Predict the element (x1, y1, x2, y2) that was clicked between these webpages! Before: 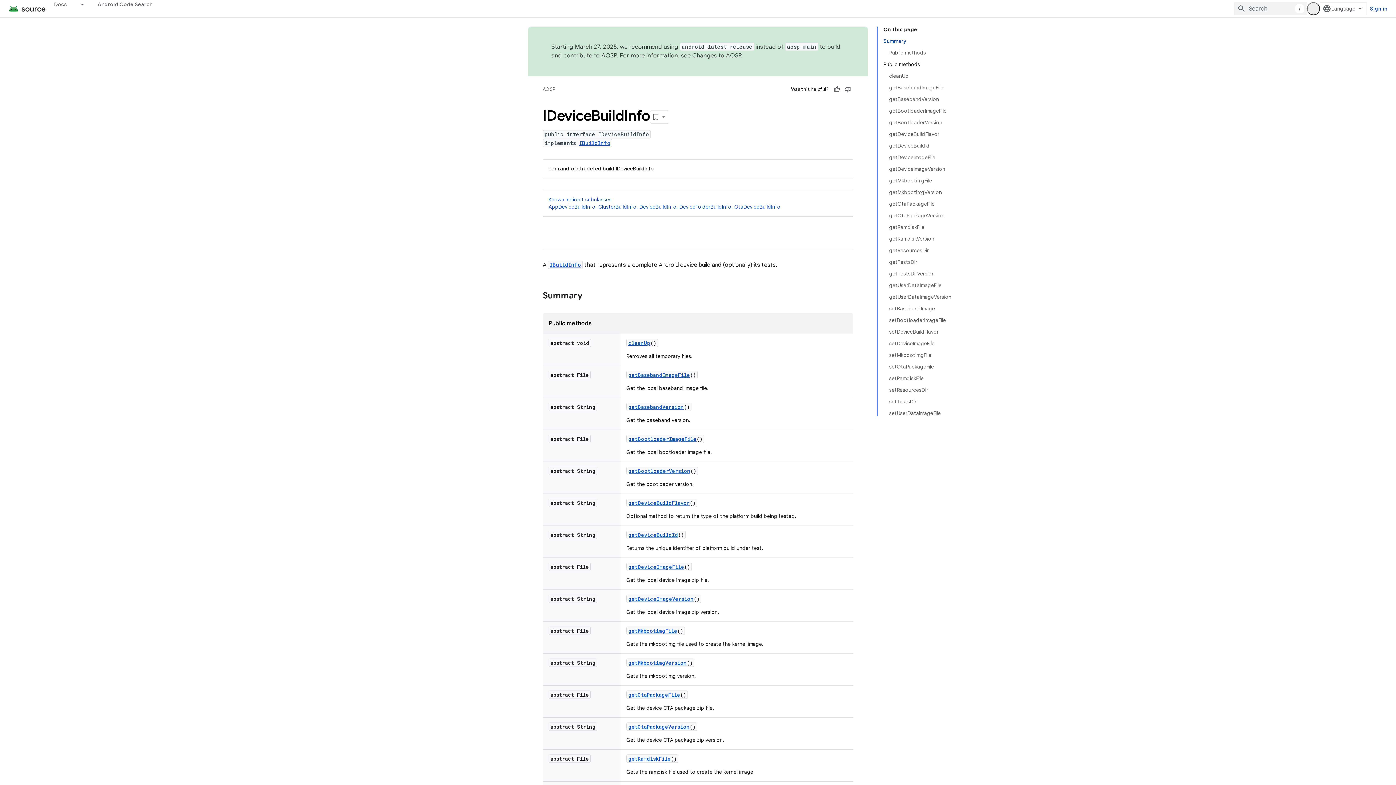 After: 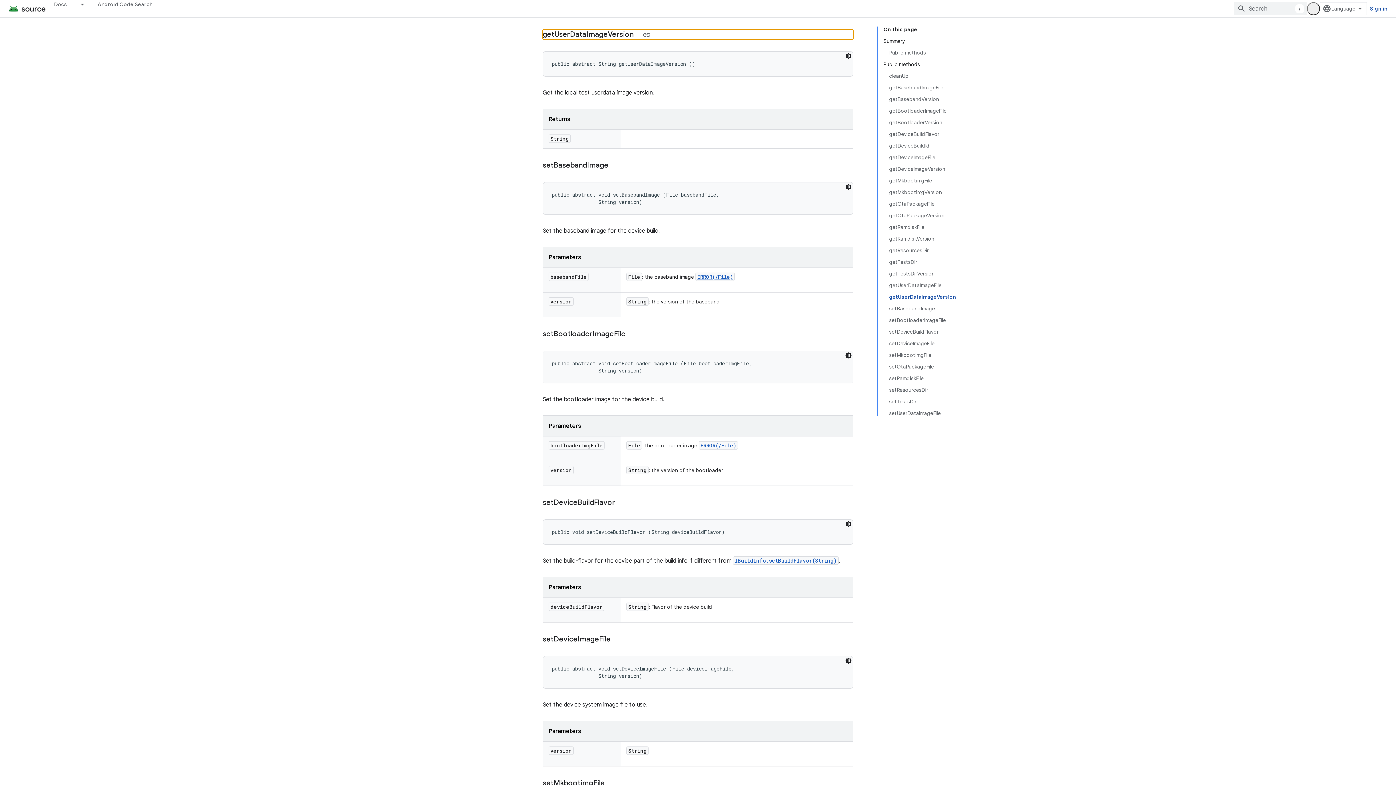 Action: bbox: (889, 291, 951, 302) label: getUserDataImageVersion